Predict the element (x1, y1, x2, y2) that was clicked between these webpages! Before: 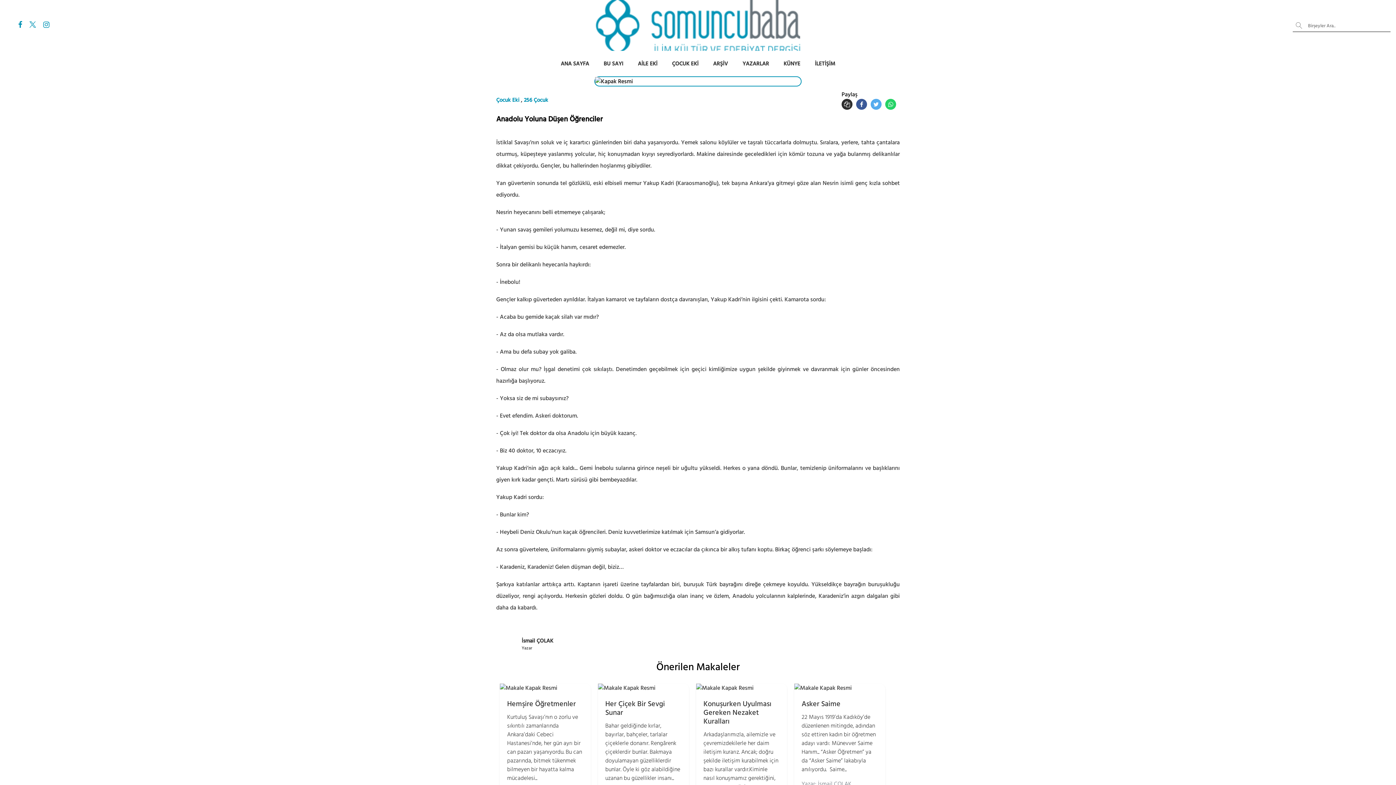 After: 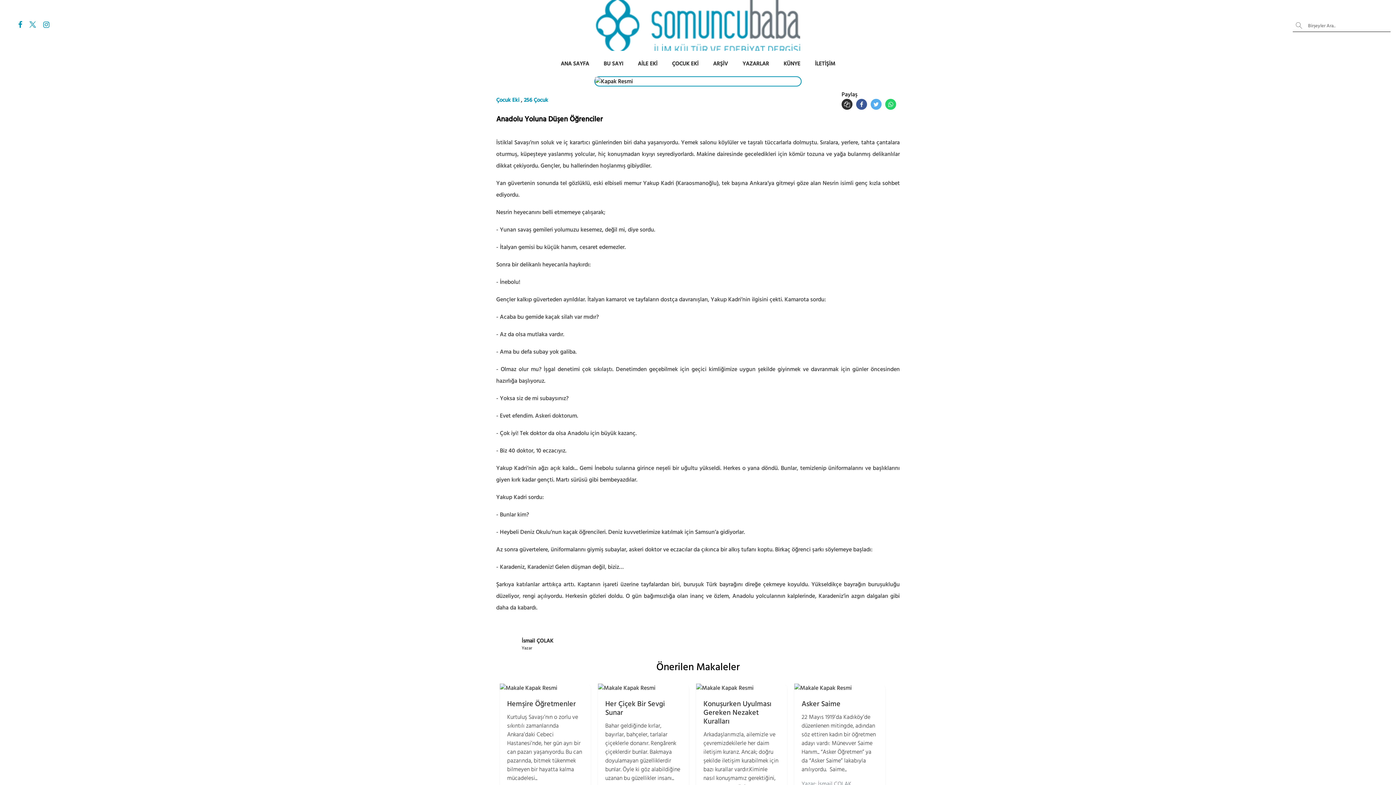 Action: bbox: (856, 98, 867, 109)